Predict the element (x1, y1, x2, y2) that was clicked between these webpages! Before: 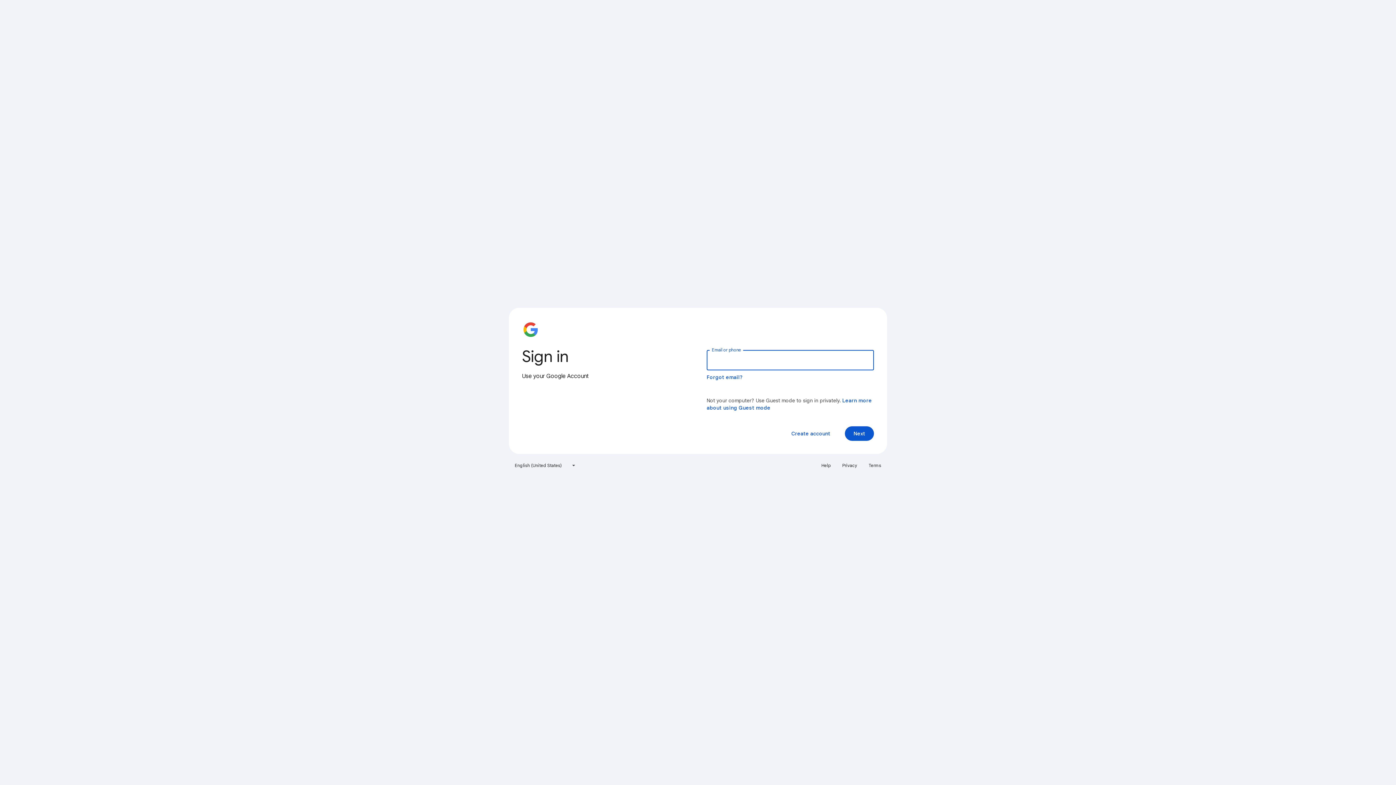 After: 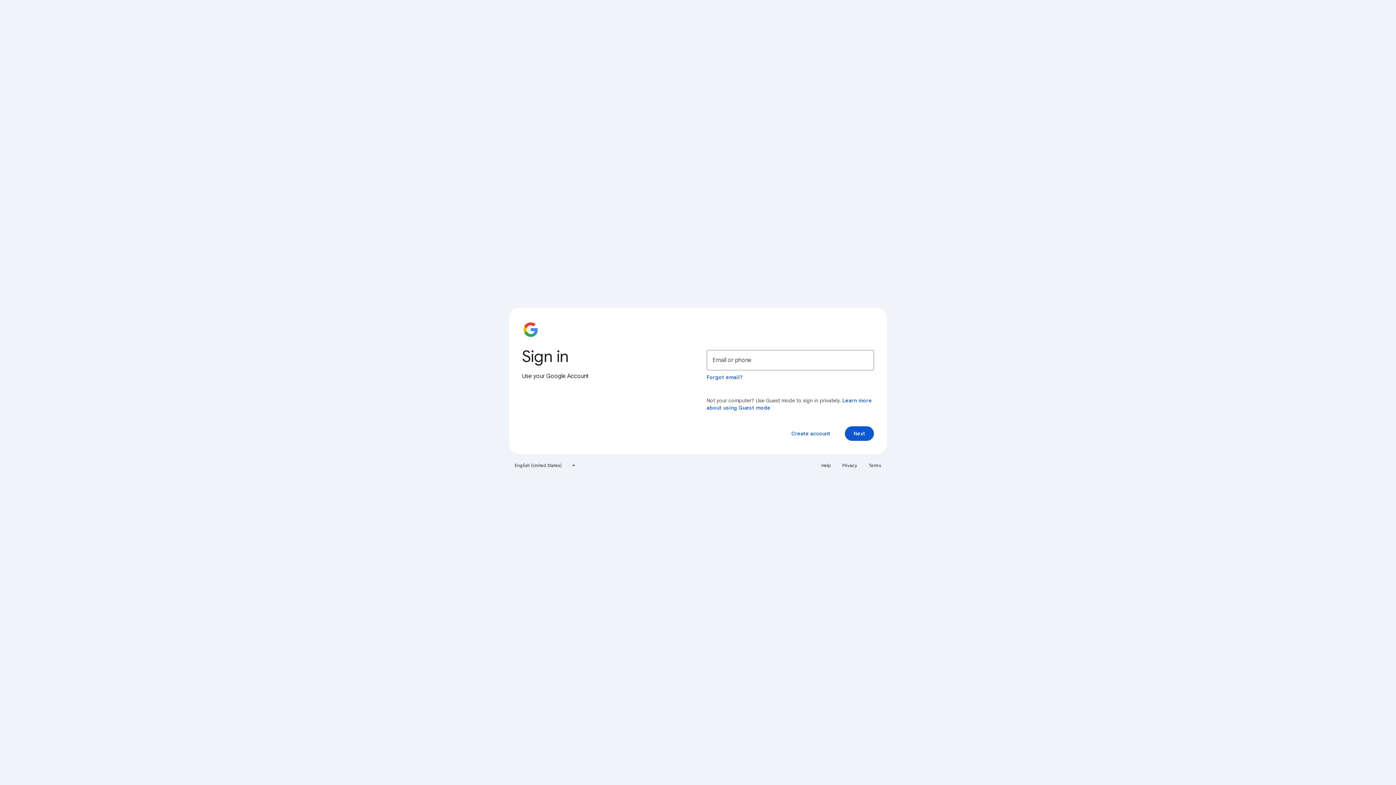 Action: label: Terms bbox: (864, 460, 885, 471)